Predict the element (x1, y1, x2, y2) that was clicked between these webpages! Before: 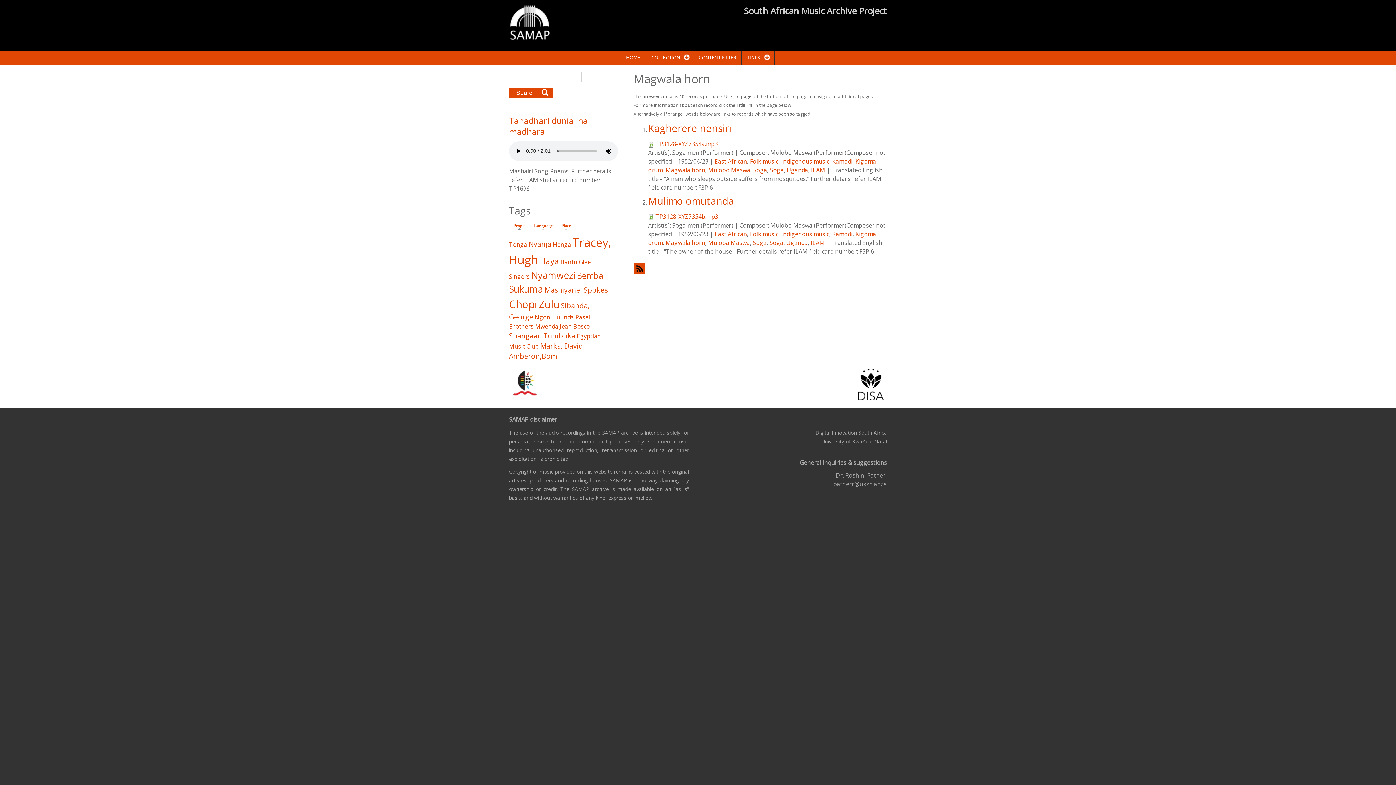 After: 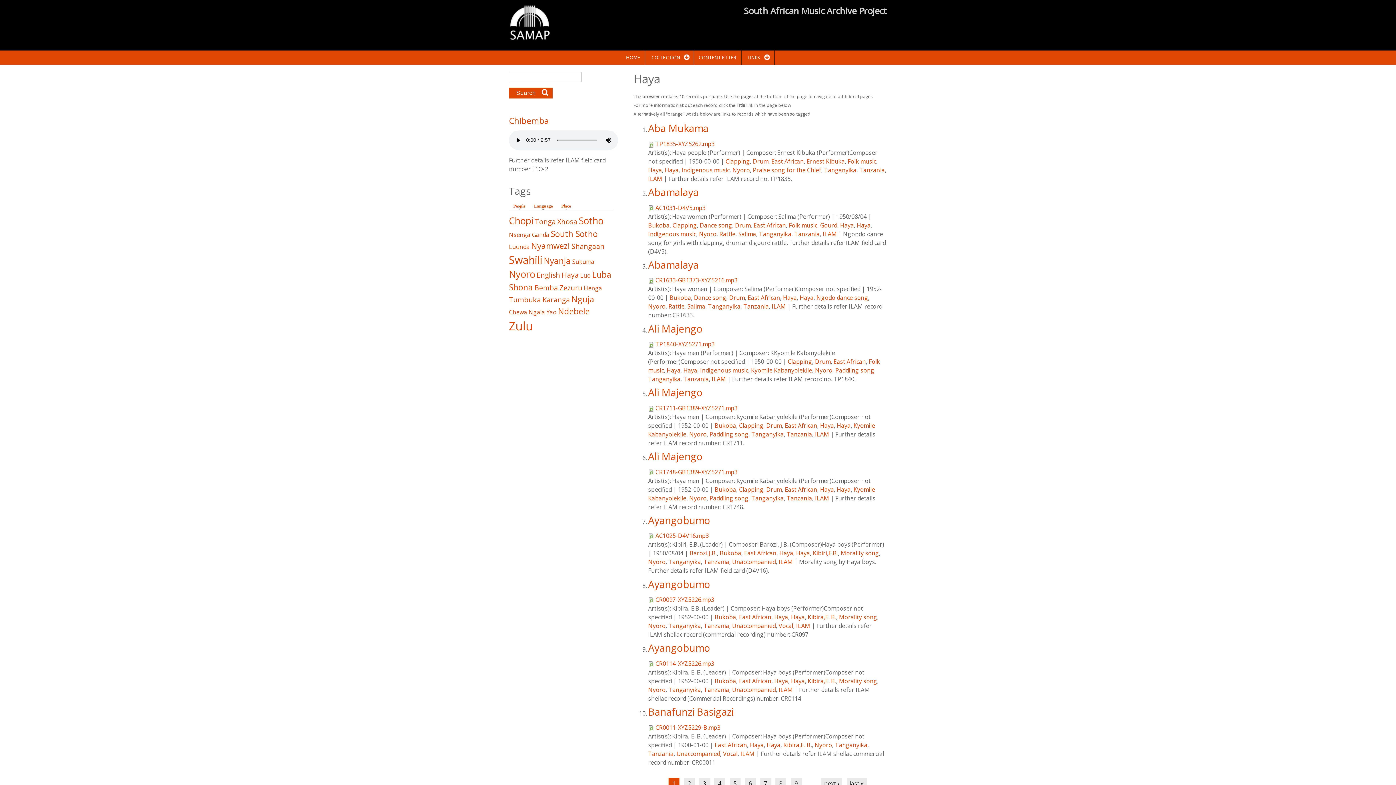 Action: bbox: (540, 255, 559, 267) label: Haya